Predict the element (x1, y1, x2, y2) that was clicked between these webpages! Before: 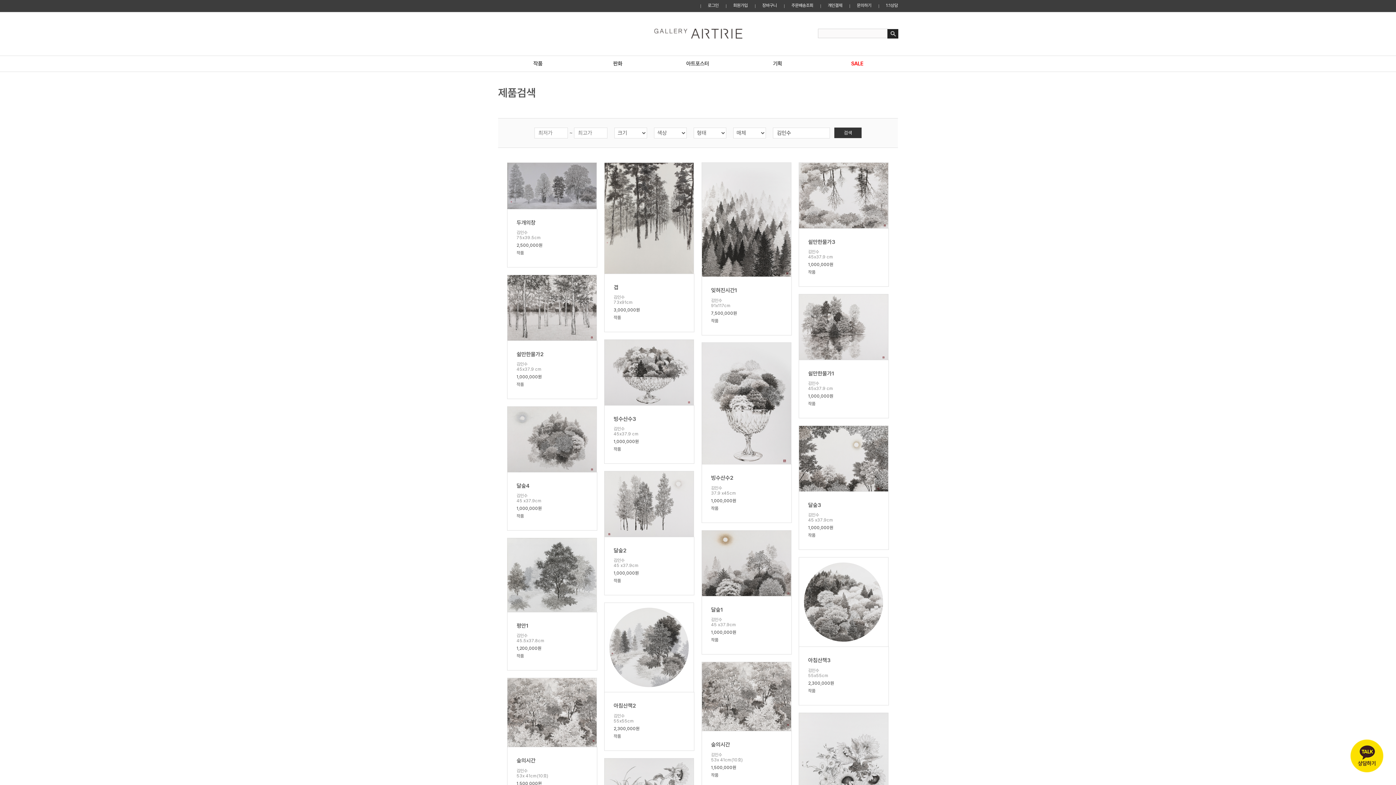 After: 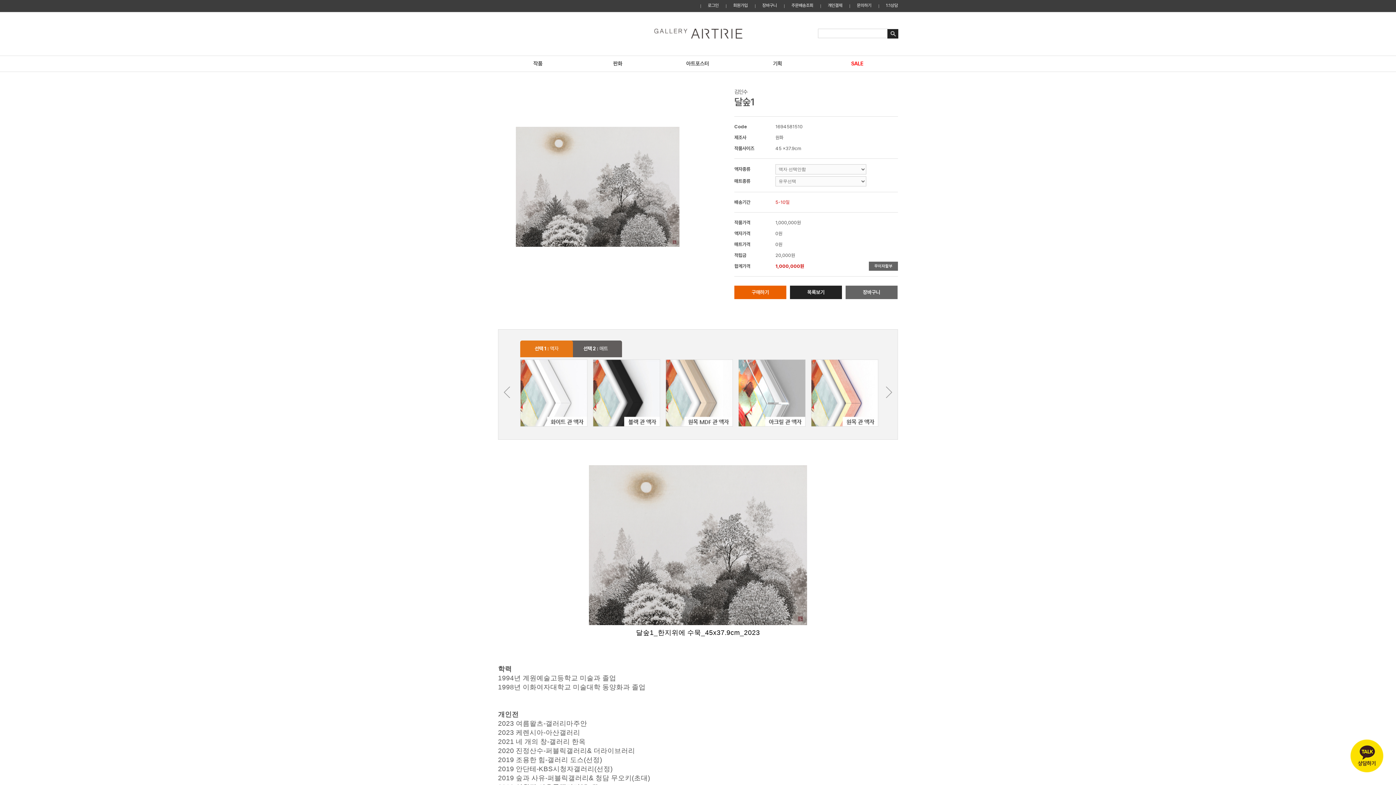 Action: bbox: (698, 526, 795, 658) label: 달숲1

김인수
45 x37.9cm

1,000,000원

작품